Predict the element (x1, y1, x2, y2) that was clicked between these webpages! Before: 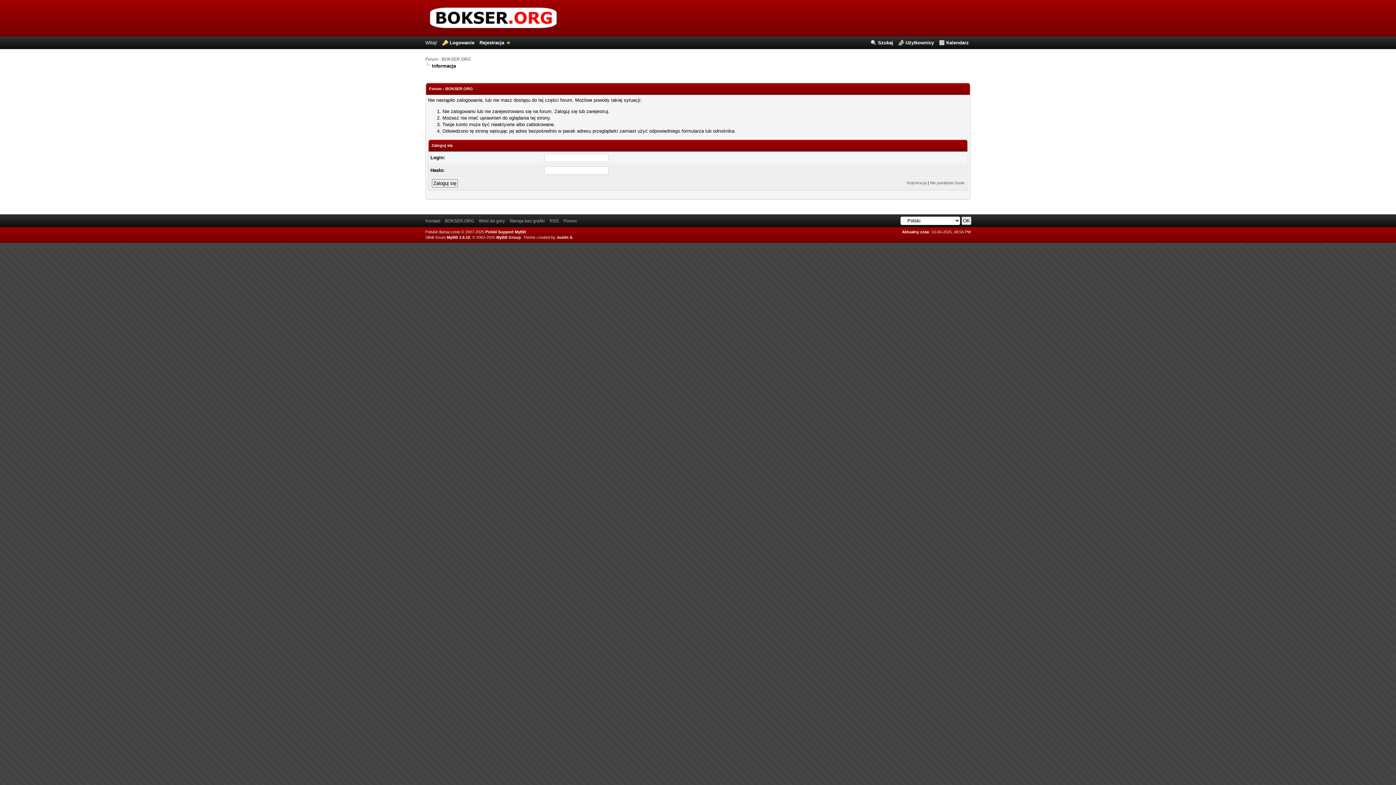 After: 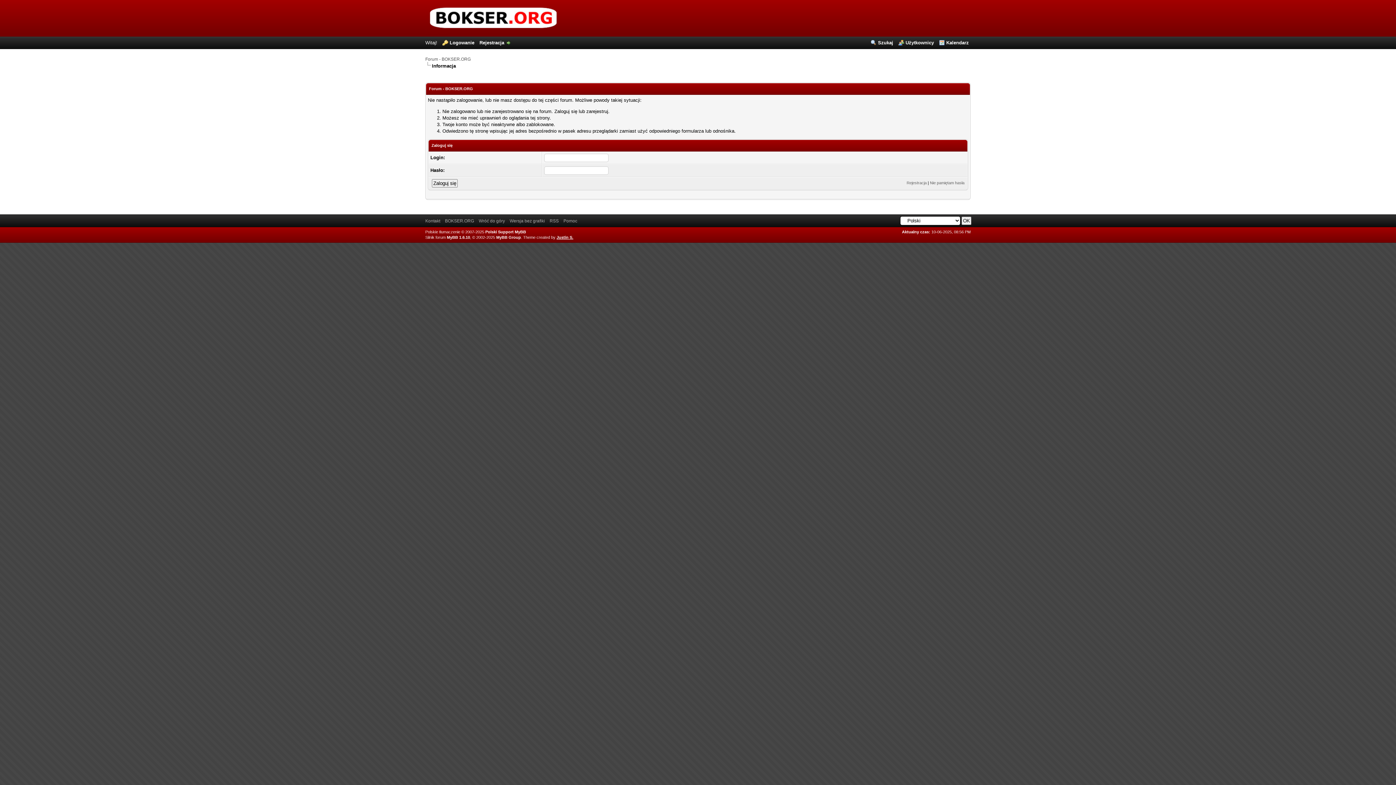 Action: label: Justin S. bbox: (556, 235, 573, 239)